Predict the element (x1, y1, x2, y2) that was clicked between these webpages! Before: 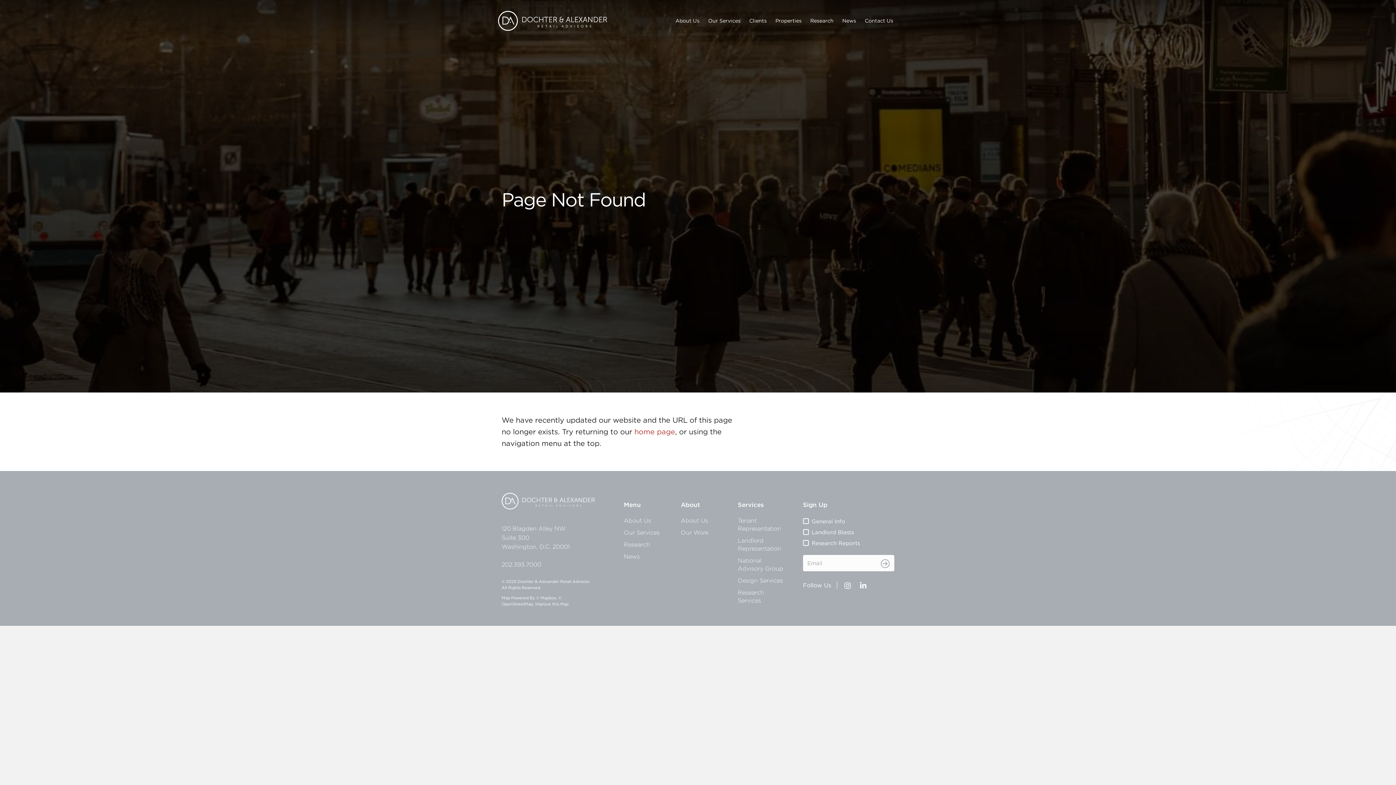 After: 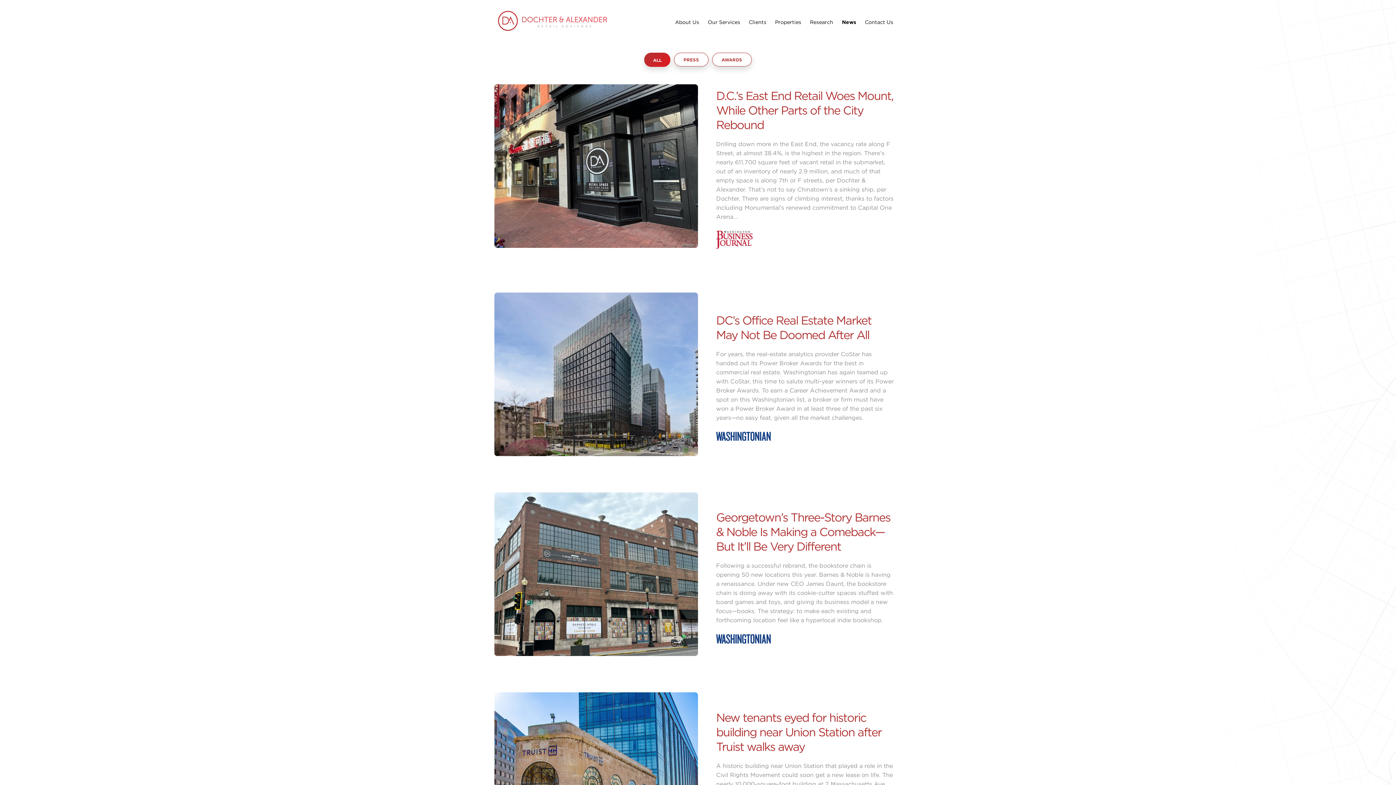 Action: bbox: (838, 12, 860, 29) label: News